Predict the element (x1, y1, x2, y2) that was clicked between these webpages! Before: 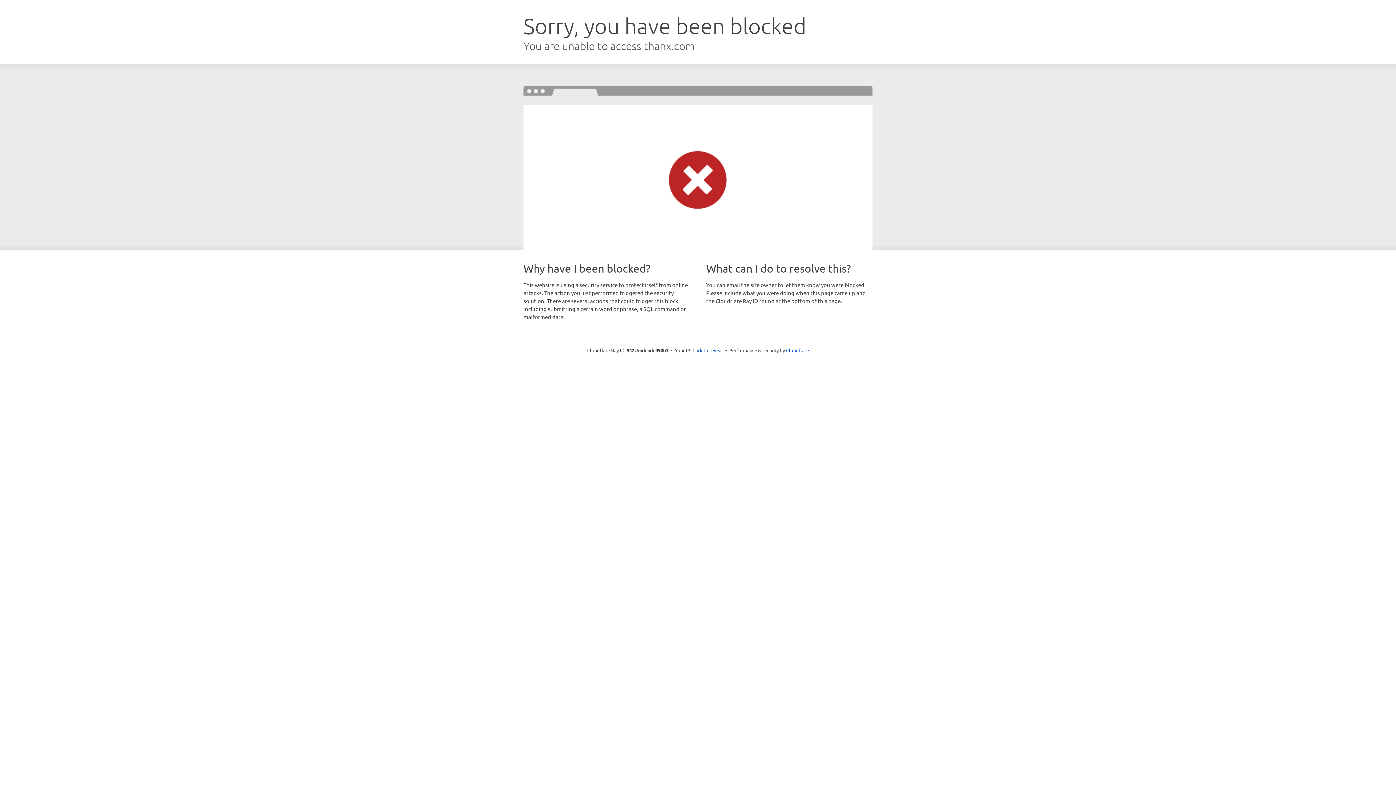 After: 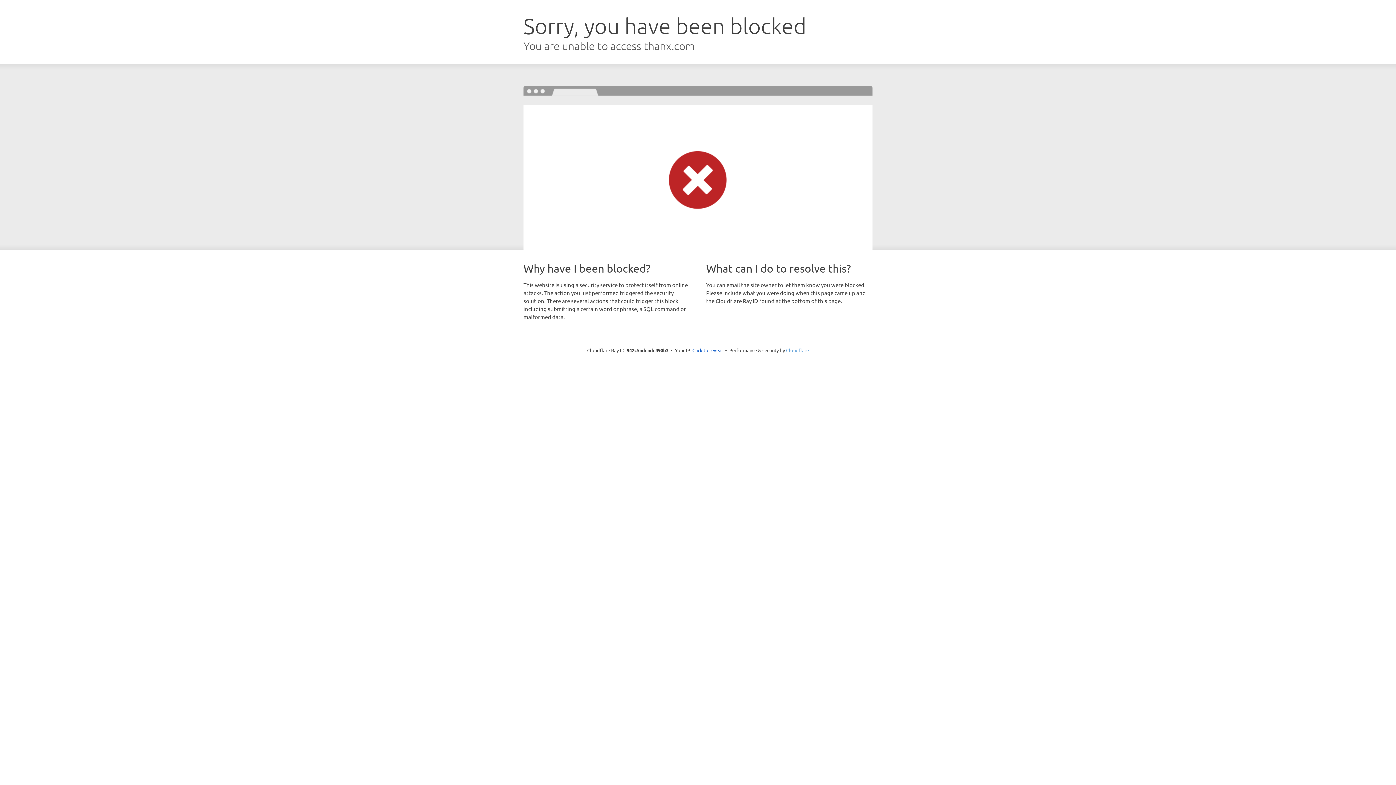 Action: label: Cloudflare bbox: (786, 347, 809, 353)